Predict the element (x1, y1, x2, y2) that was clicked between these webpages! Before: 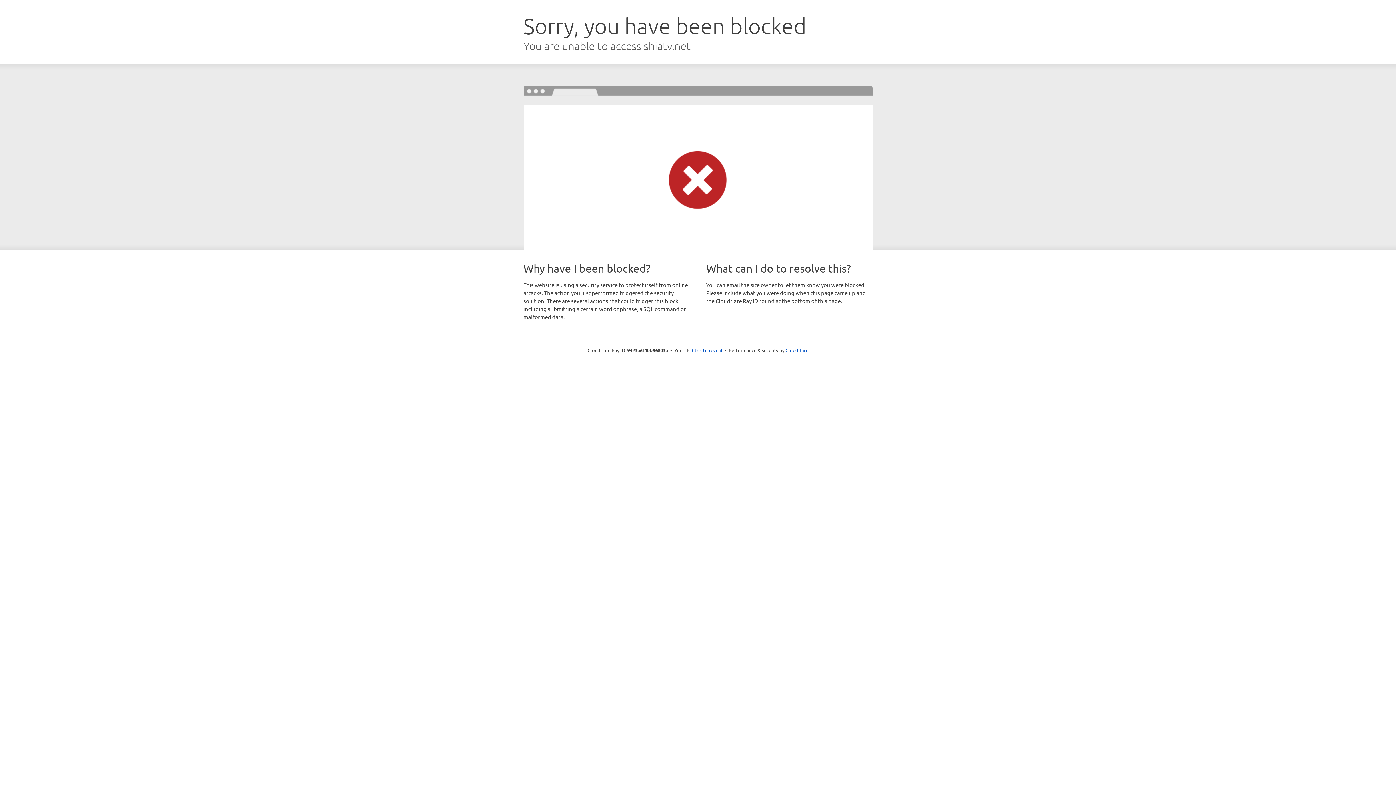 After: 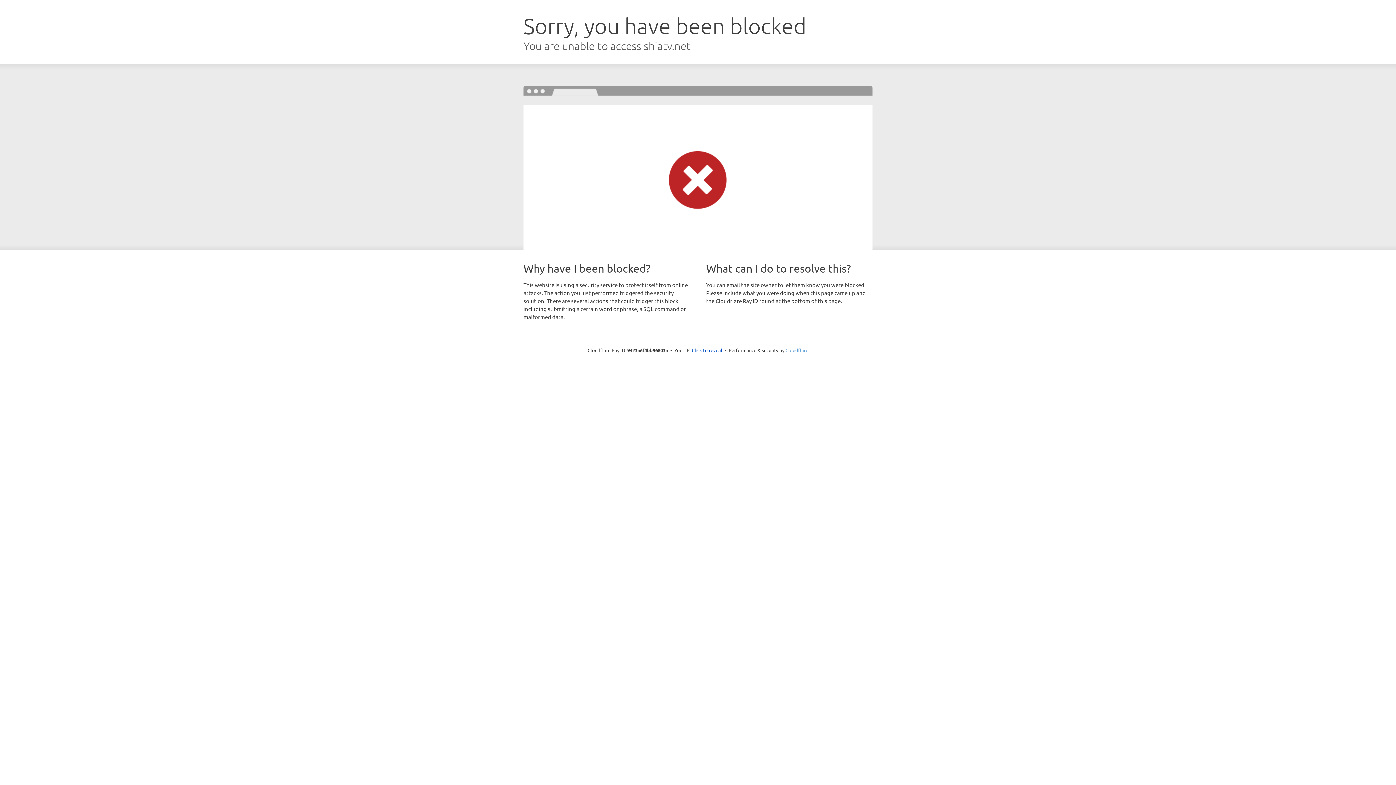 Action: bbox: (785, 347, 808, 353) label: Cloudflare